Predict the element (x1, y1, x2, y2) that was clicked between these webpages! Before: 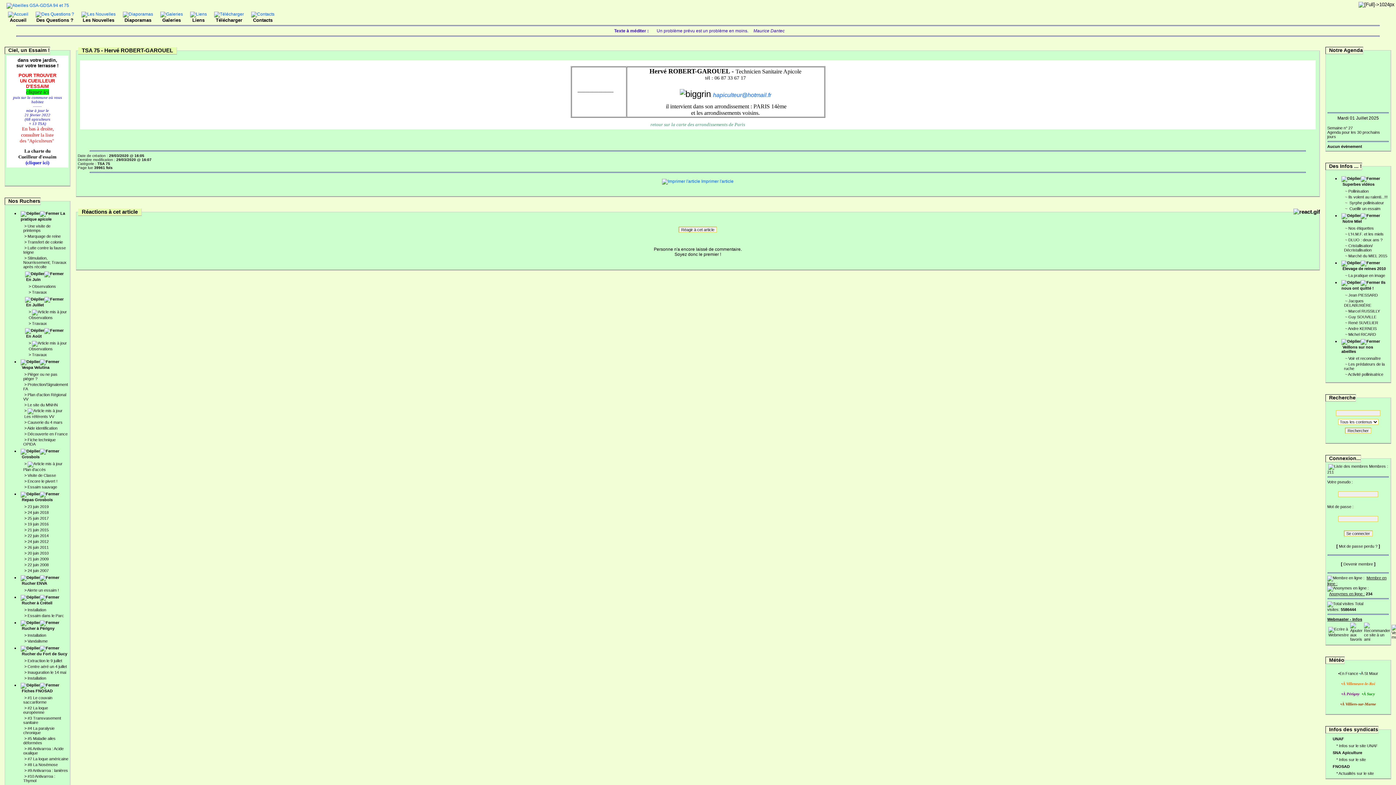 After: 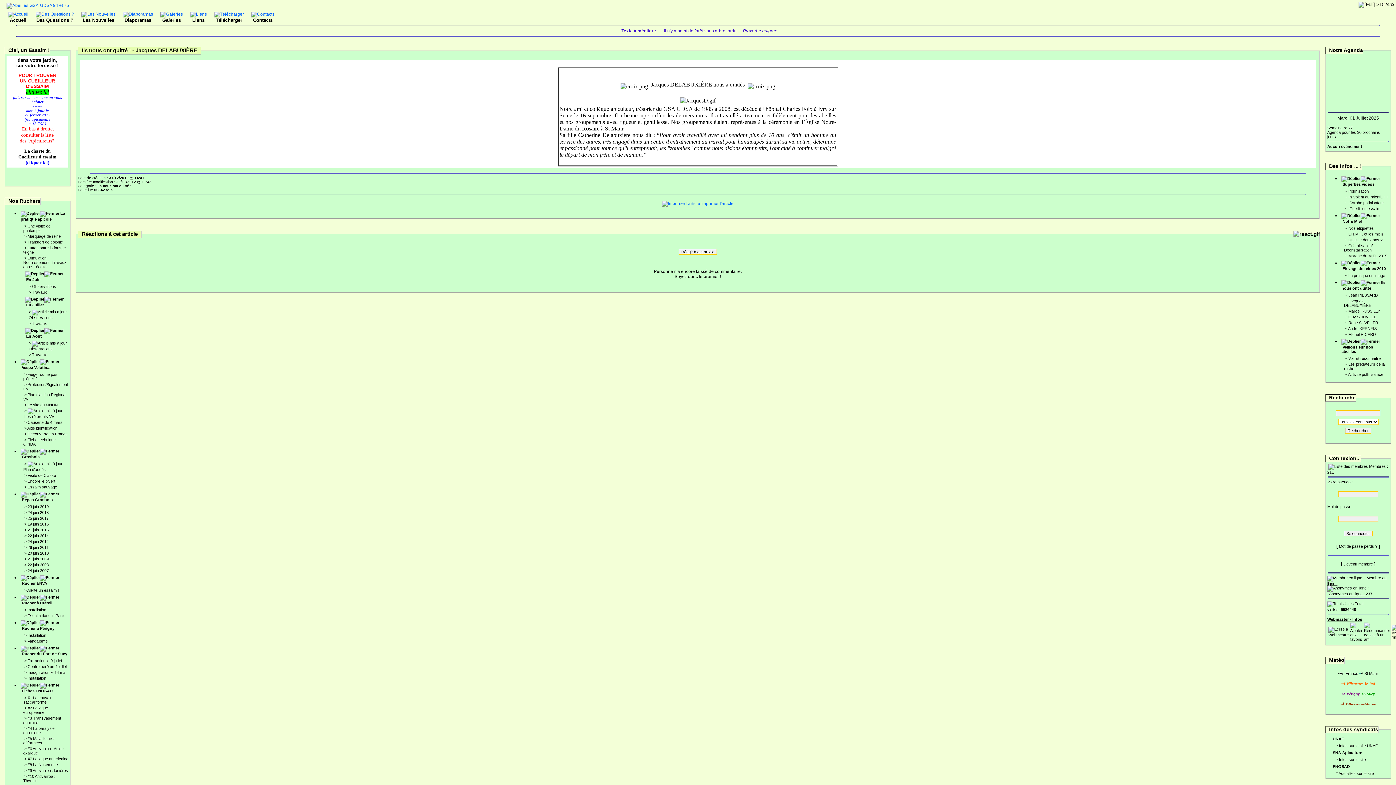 Action: bbox: (1344, 298, 1371, 307) label: Jacques DELABUXIÈRE